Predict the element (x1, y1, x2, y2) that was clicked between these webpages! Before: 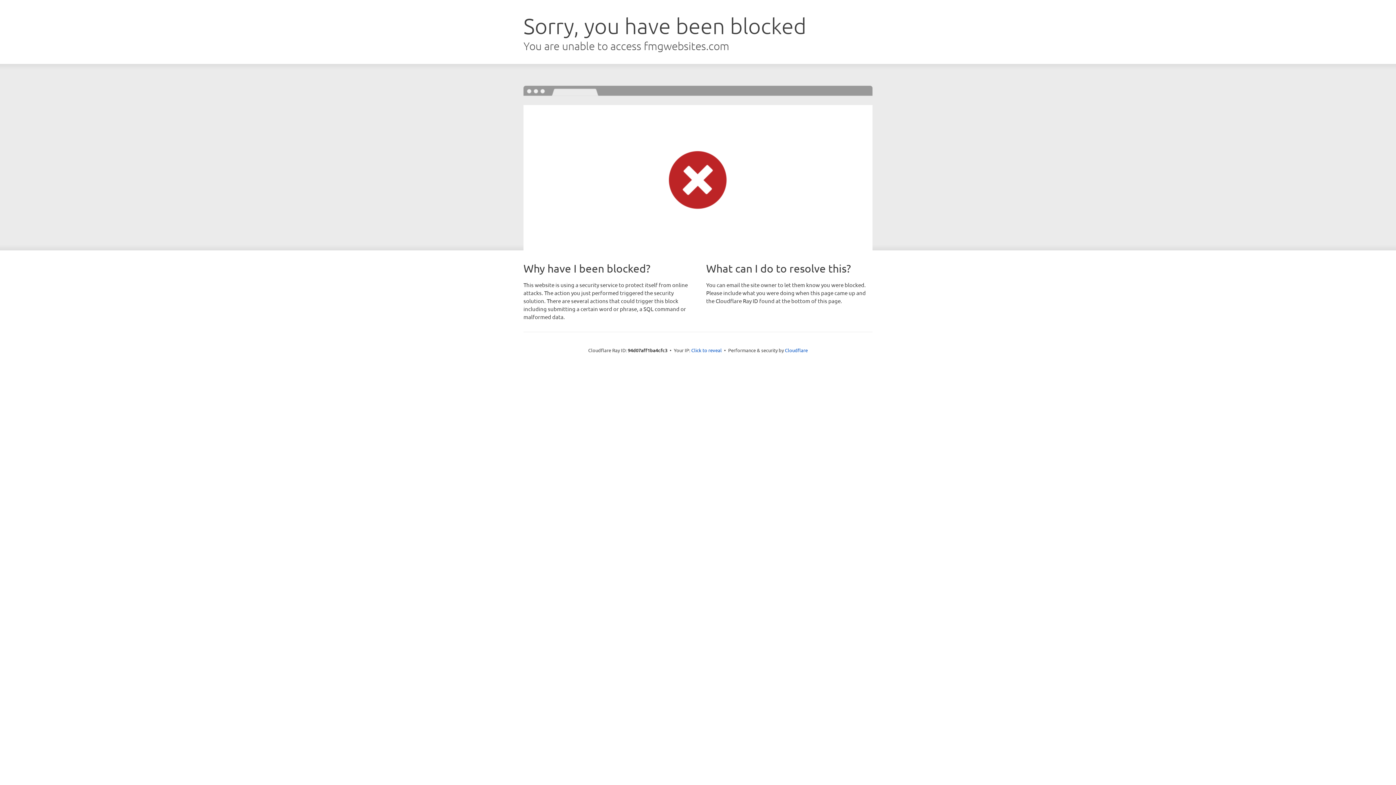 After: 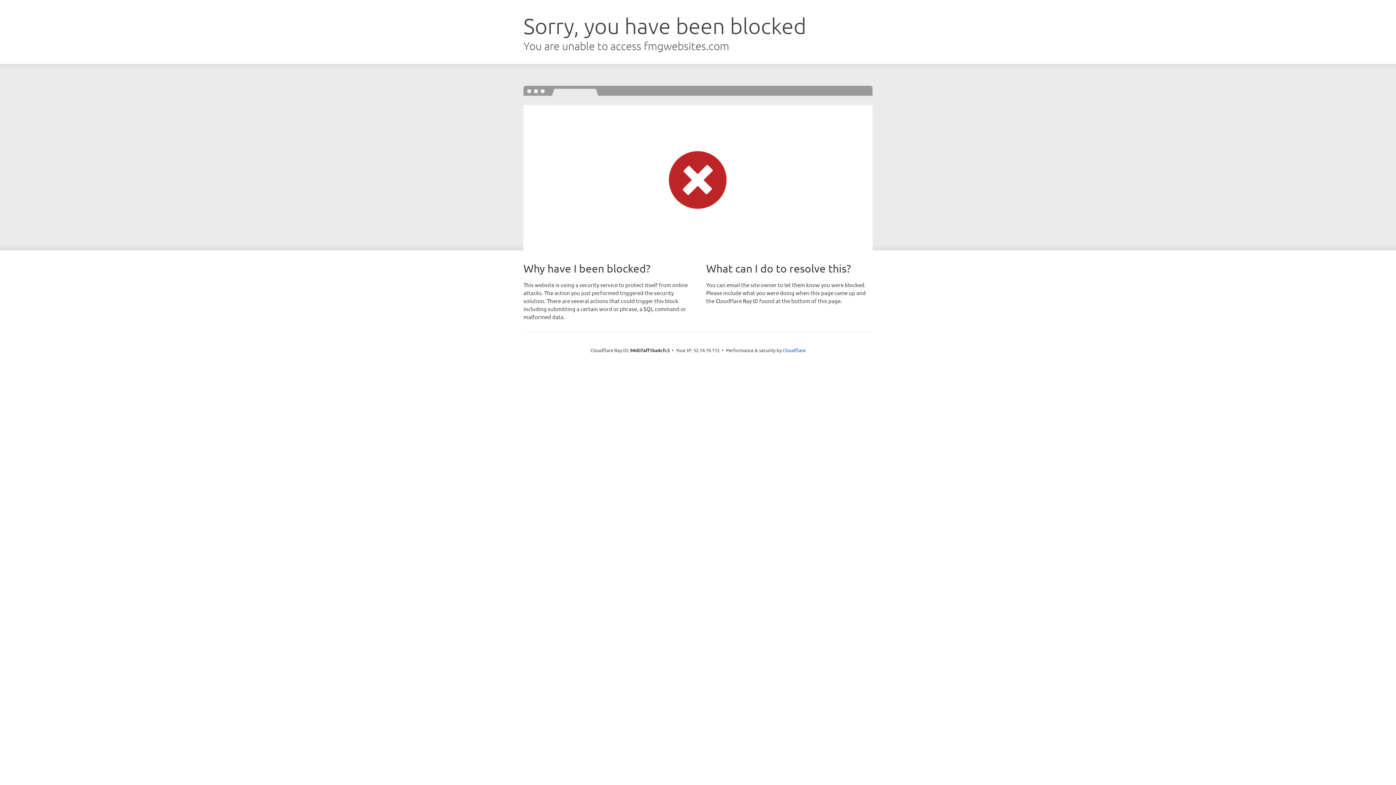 Action: label: Click to reveal bbox: (691, 346, 722, 353)